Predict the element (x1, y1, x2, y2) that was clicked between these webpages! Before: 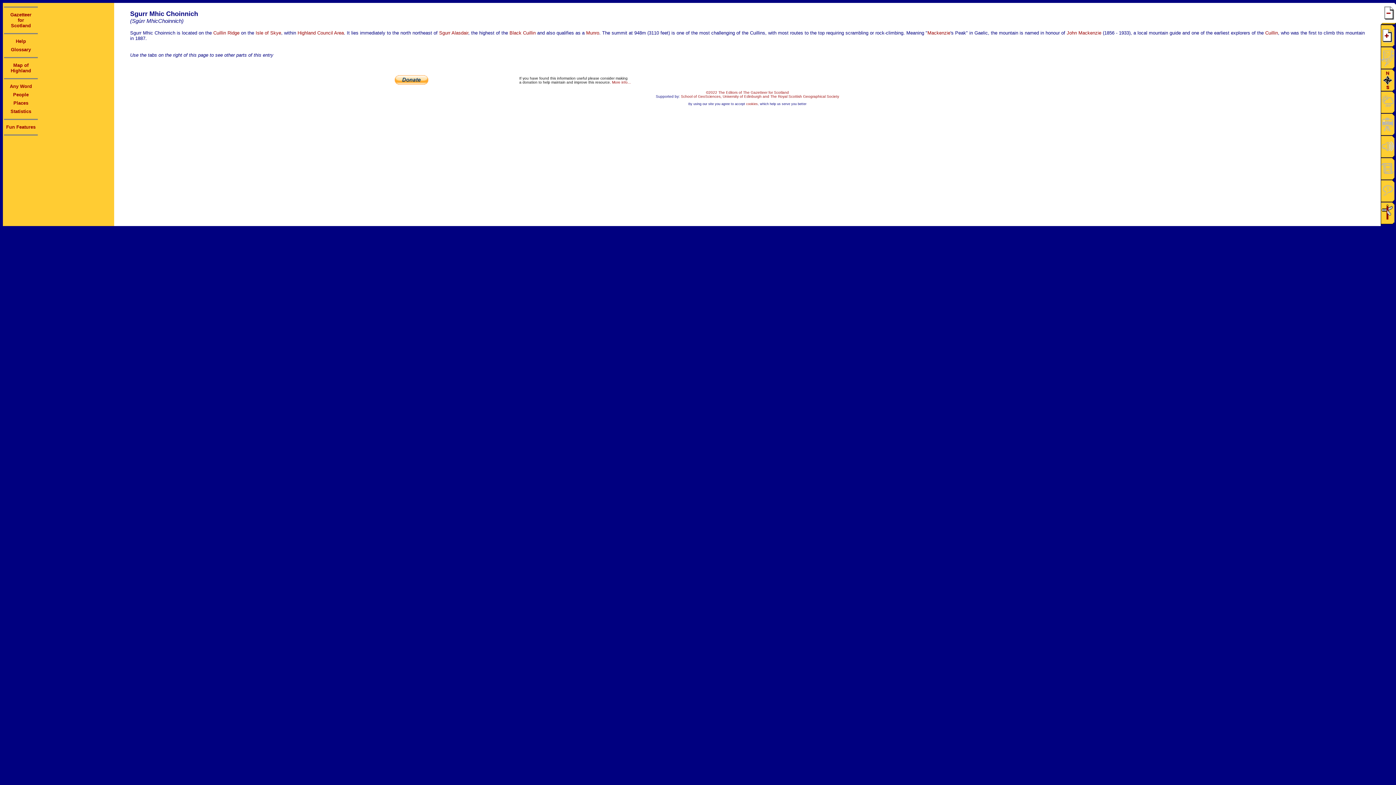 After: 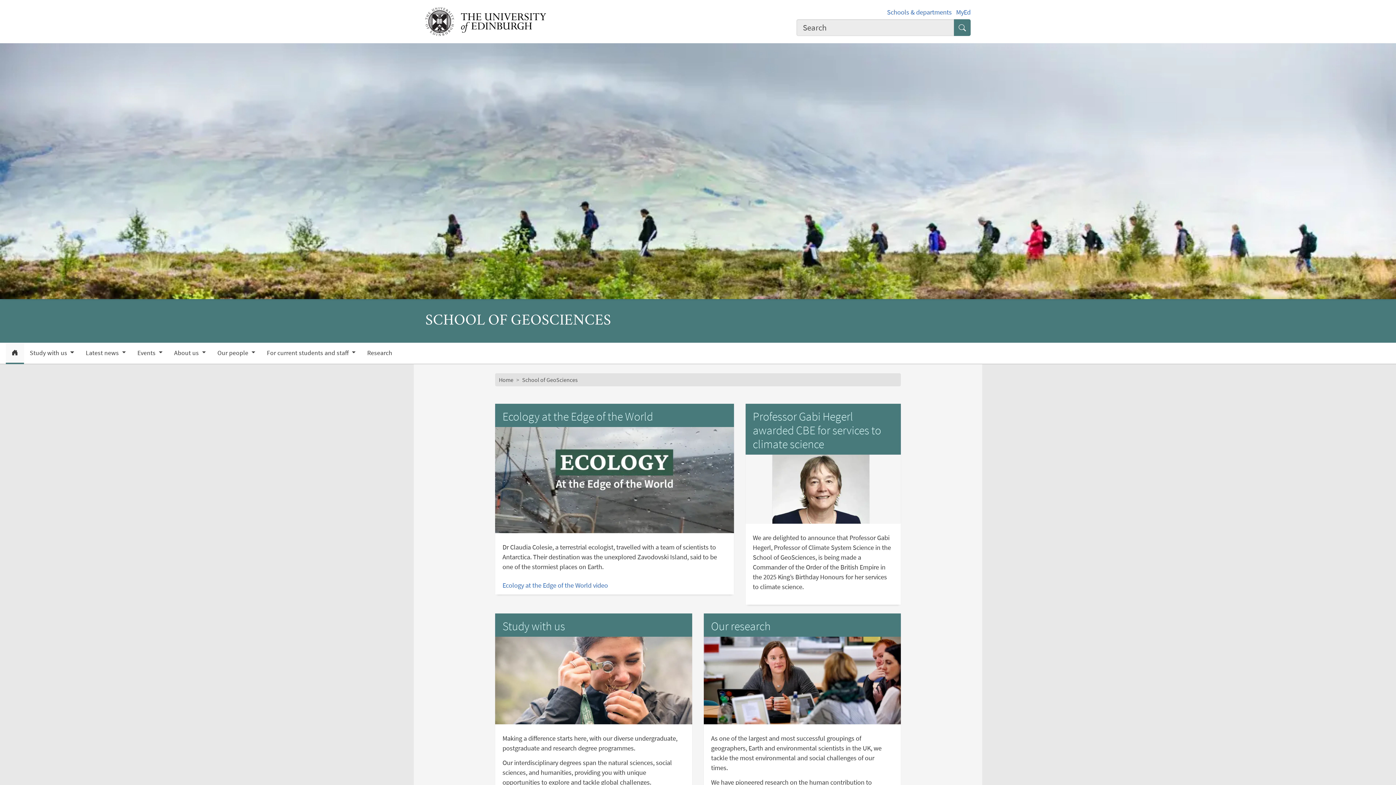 Action: label: School of GeoSciences, University of Edinburgh bbox: (681, 94, 761, 98)